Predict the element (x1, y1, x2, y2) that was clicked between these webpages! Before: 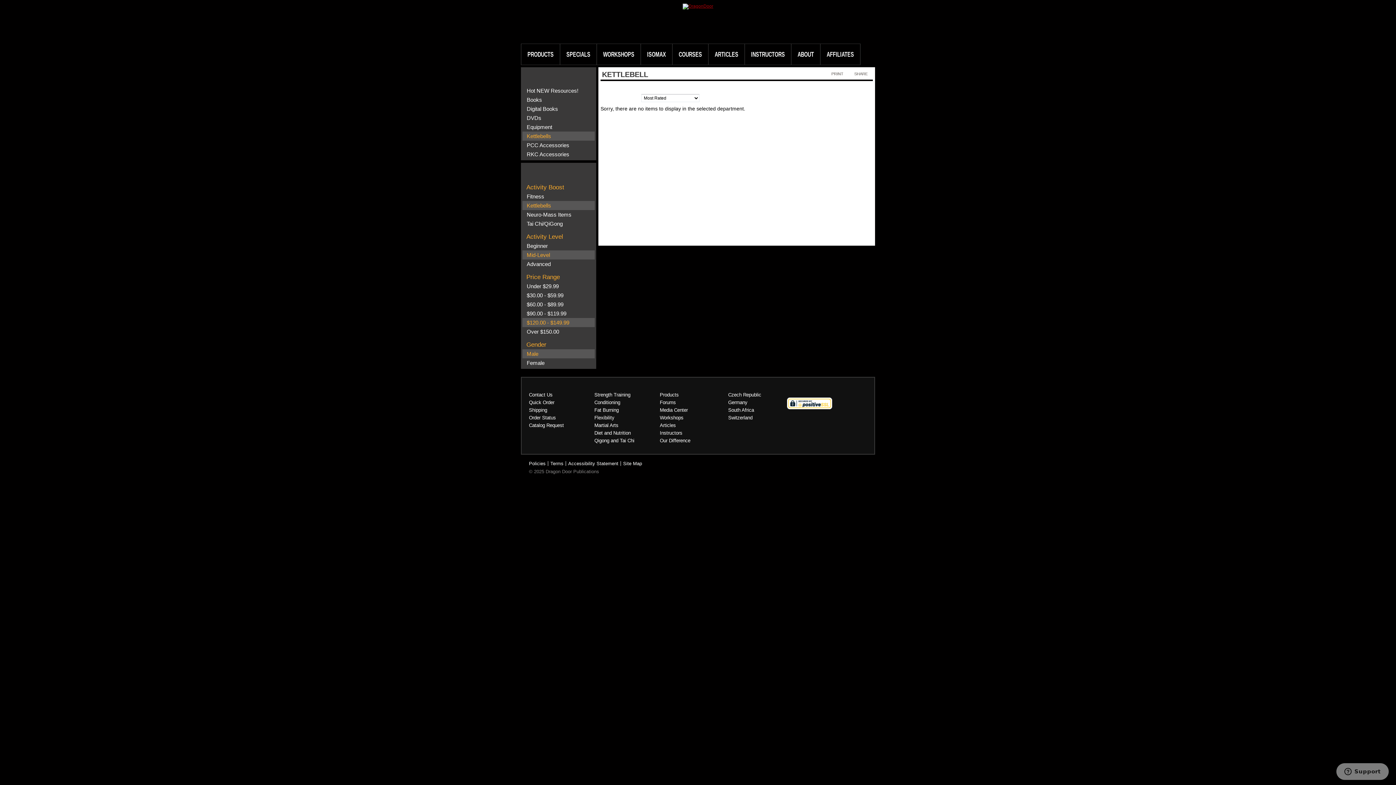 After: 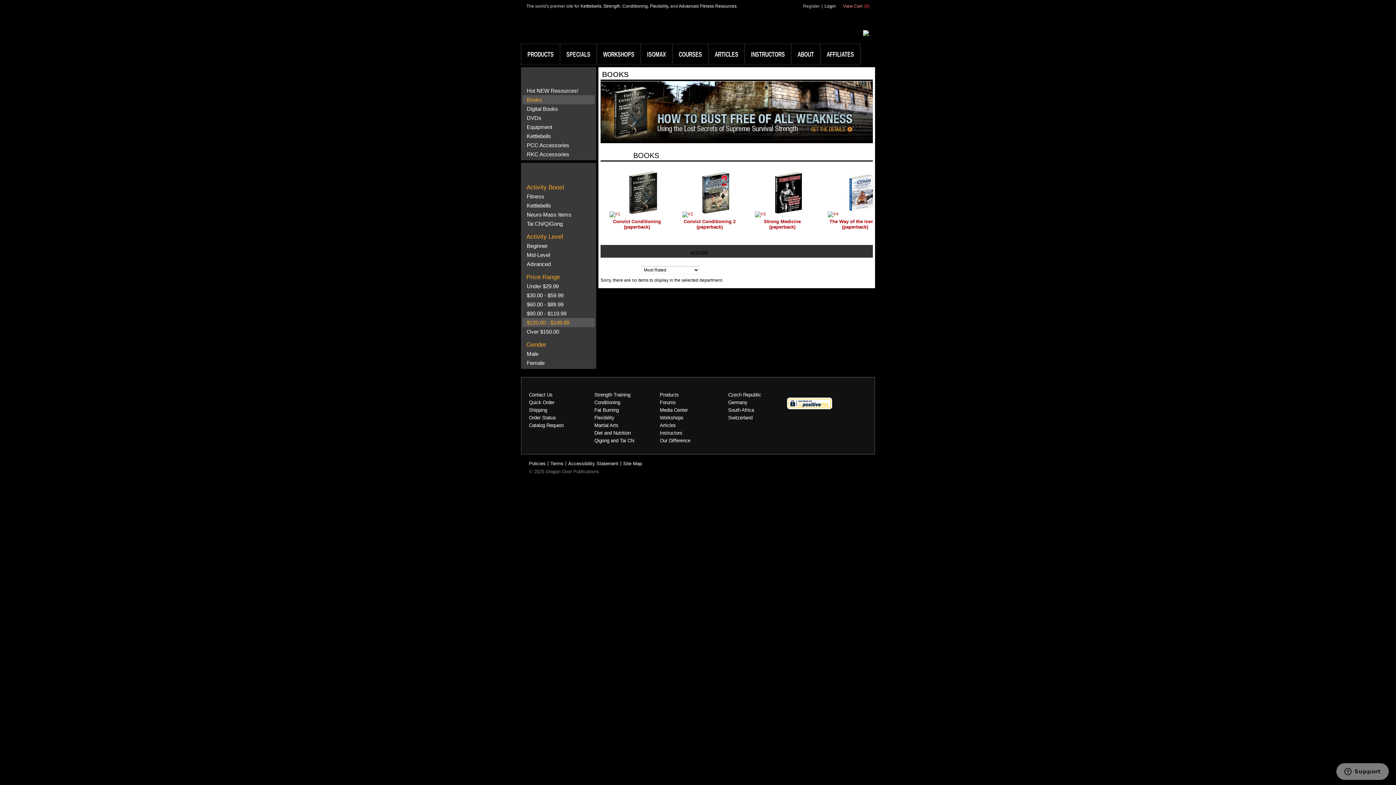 Action: label: Books bbox: (526, 96, 542, 102)